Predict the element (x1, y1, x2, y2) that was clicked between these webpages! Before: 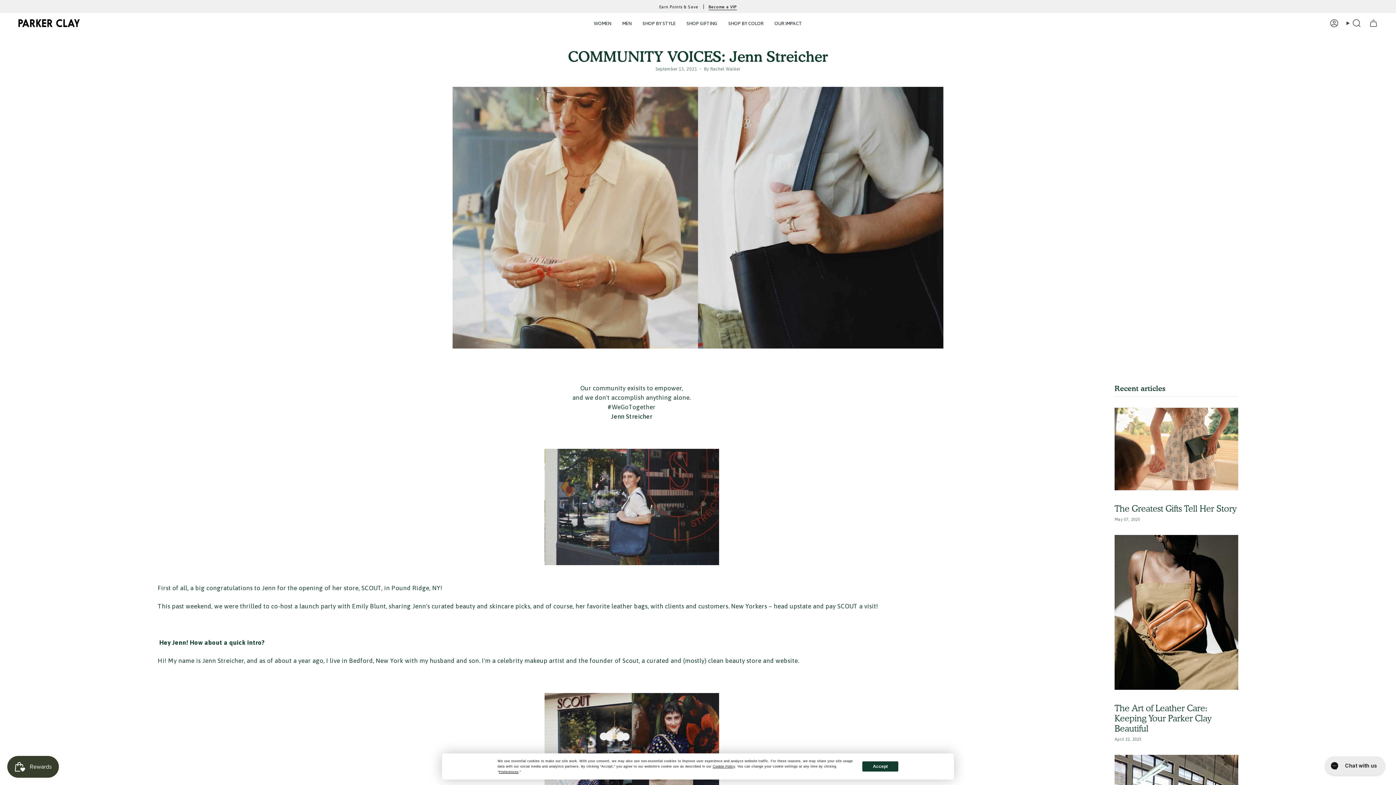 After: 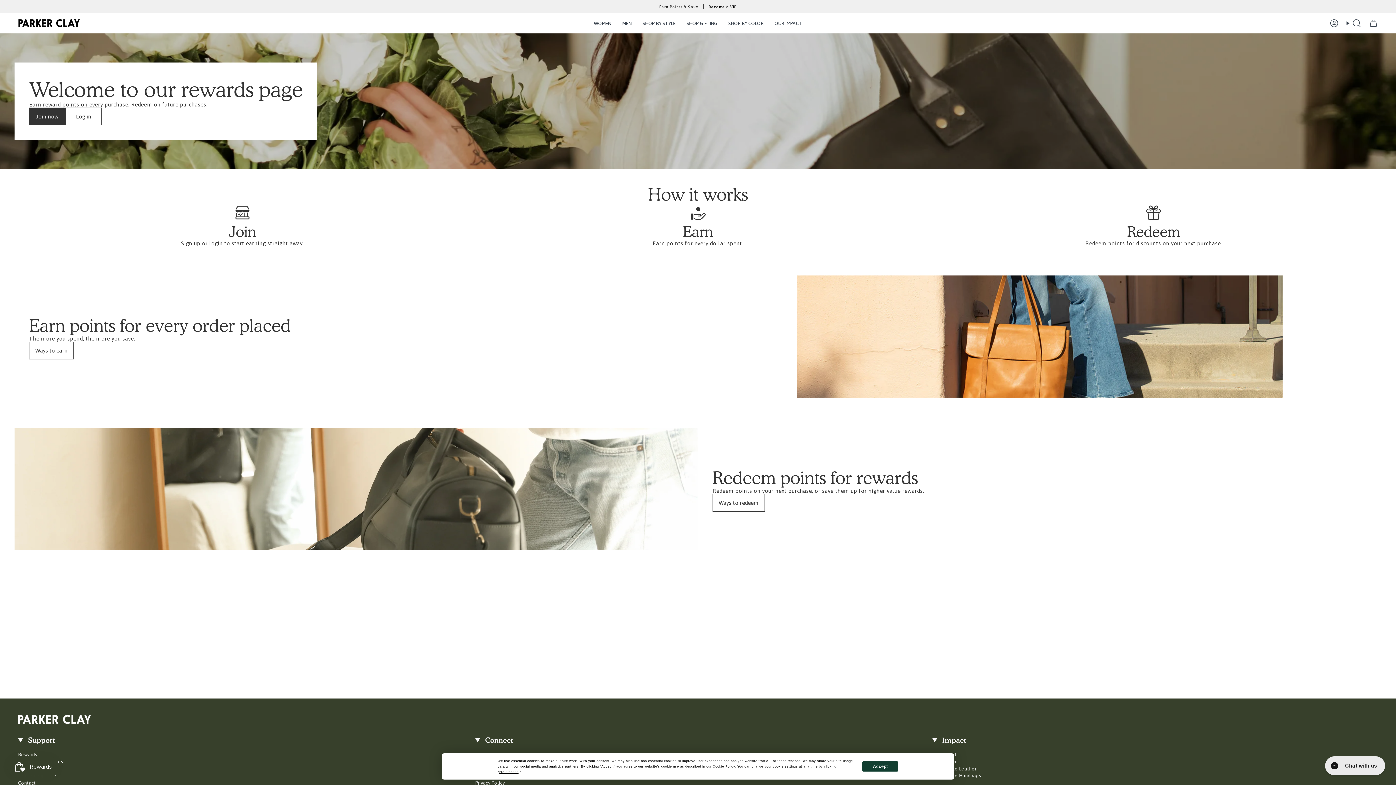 Action: label: Become a VIP bbox: (708, 4, 736, 10)